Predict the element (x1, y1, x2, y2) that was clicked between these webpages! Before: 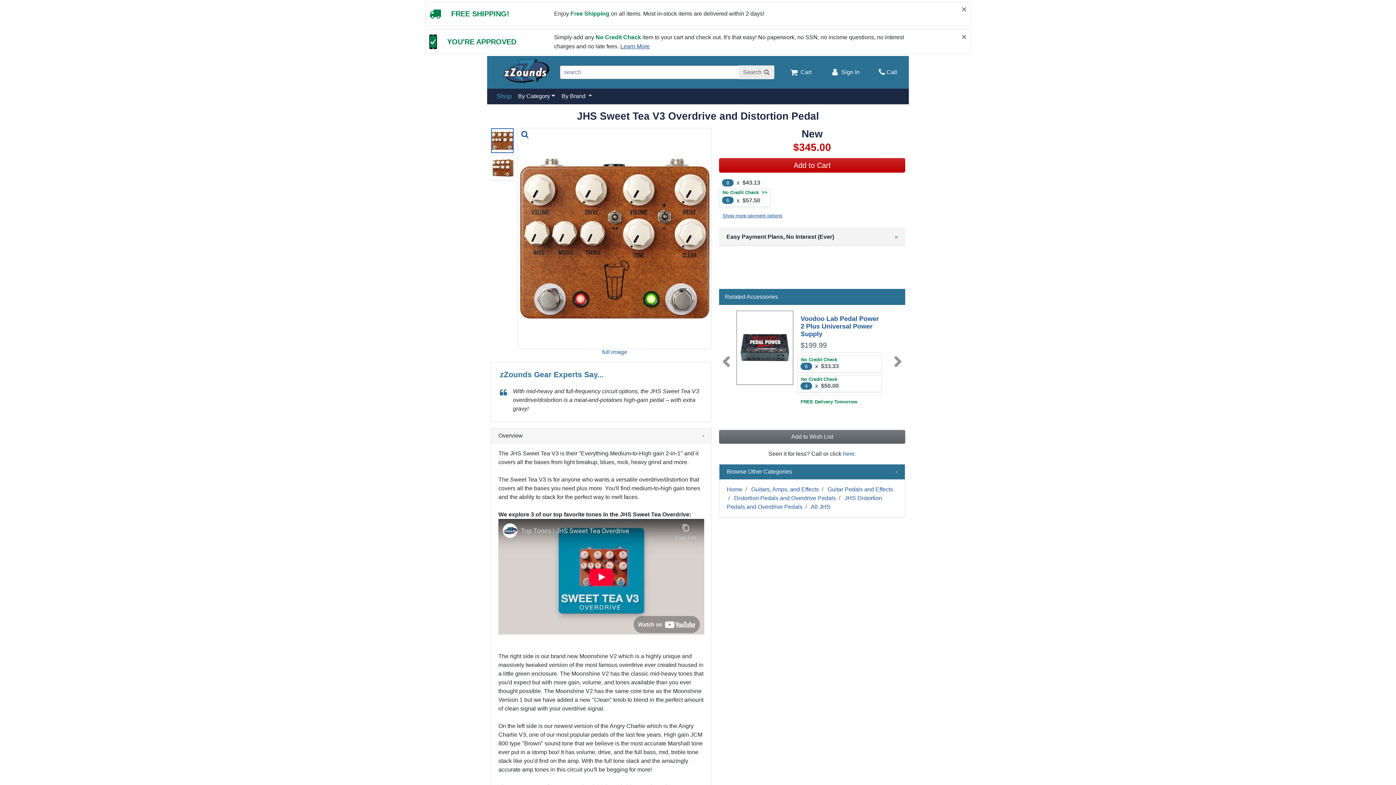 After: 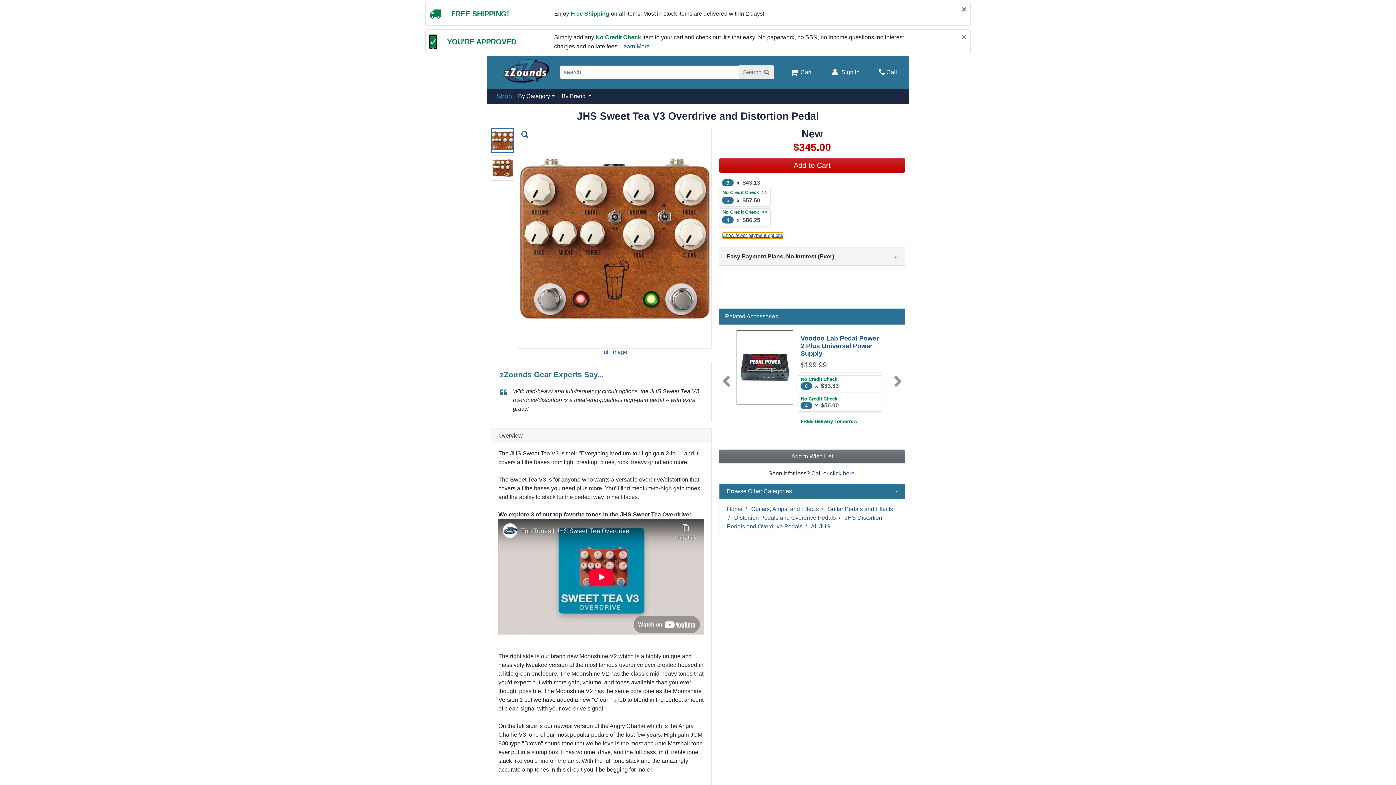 Action: label: Show more payment options bbox: (722, 212, 783, 219)